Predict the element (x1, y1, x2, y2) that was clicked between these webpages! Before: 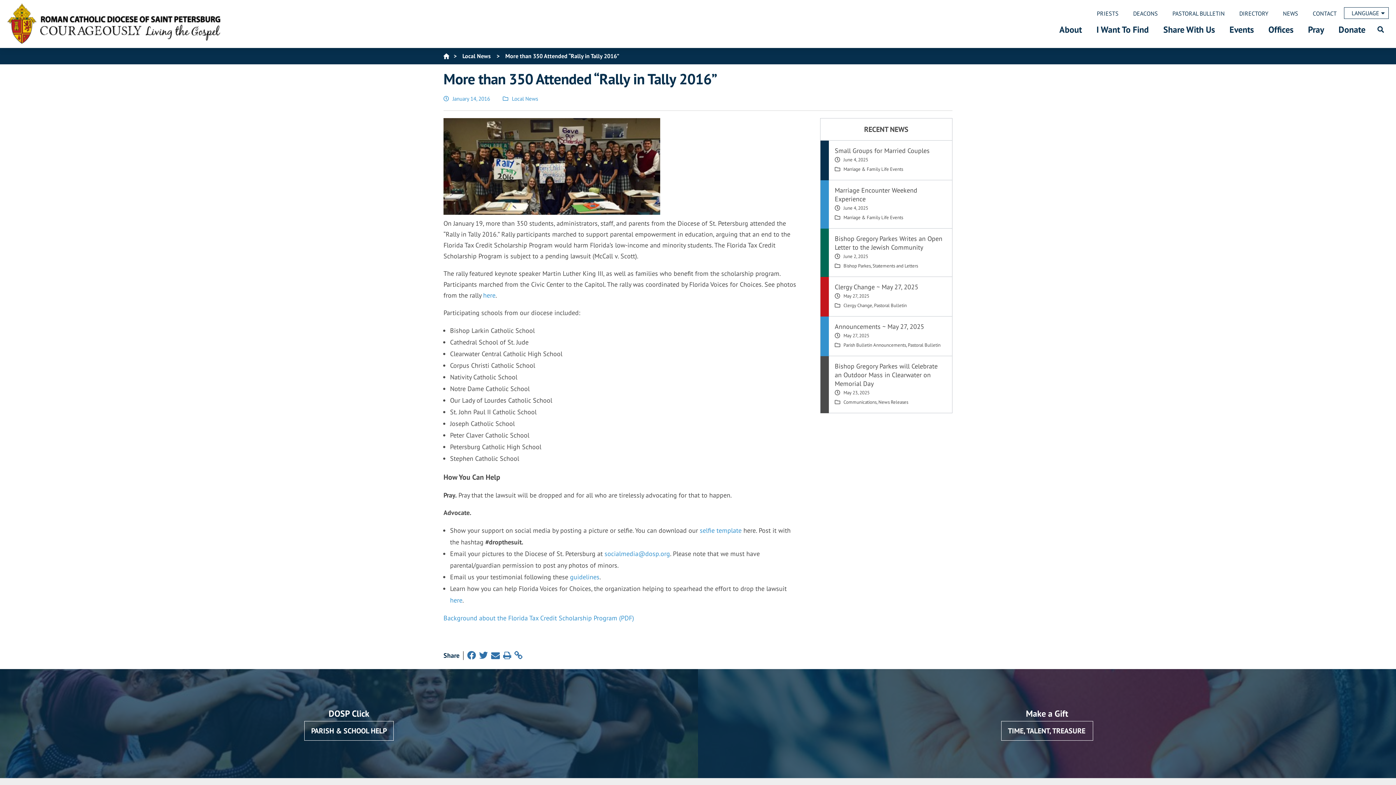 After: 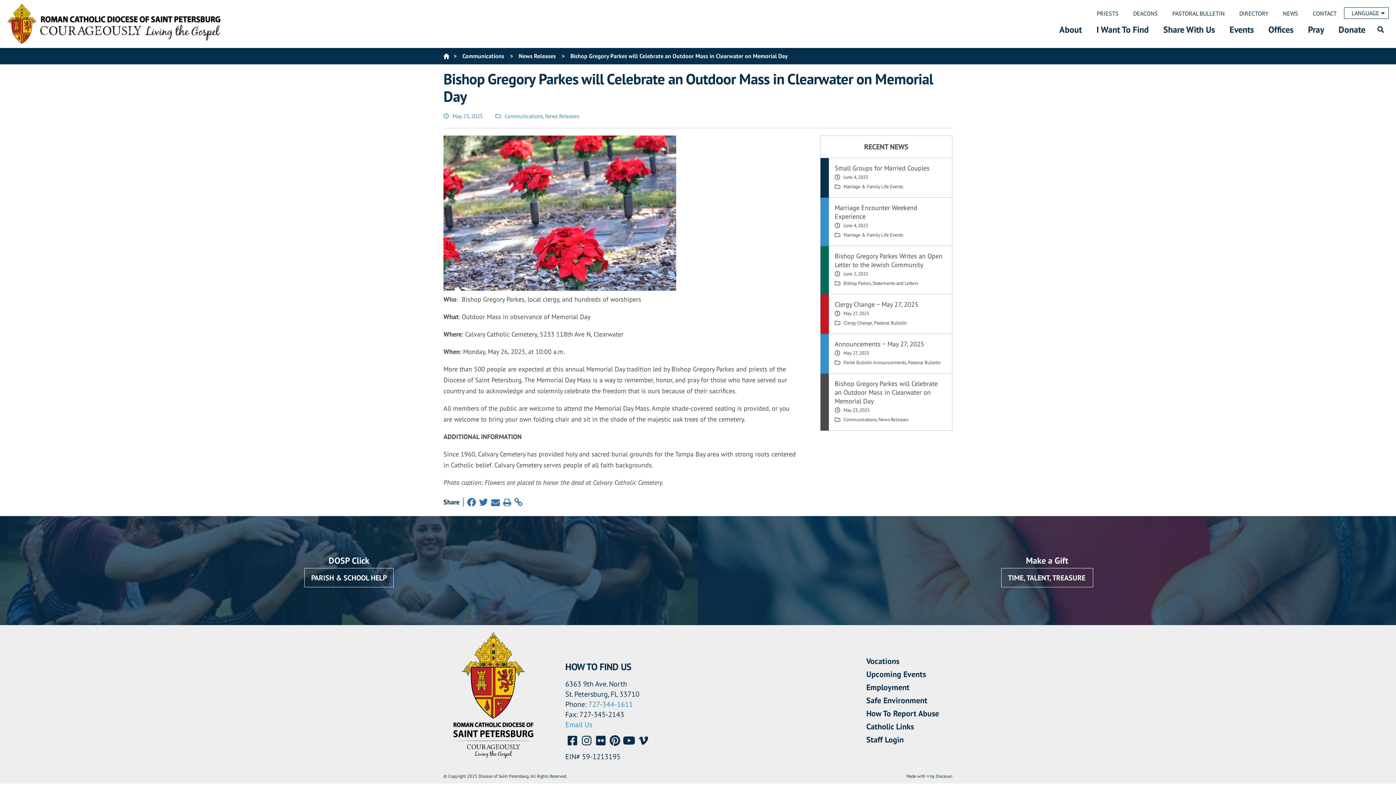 Action: label: Bishop Gregory Parkes will Celebrate an Outdoor Mass in Clearwater on Memorial Day bbox: (834, 362, 946, 388)